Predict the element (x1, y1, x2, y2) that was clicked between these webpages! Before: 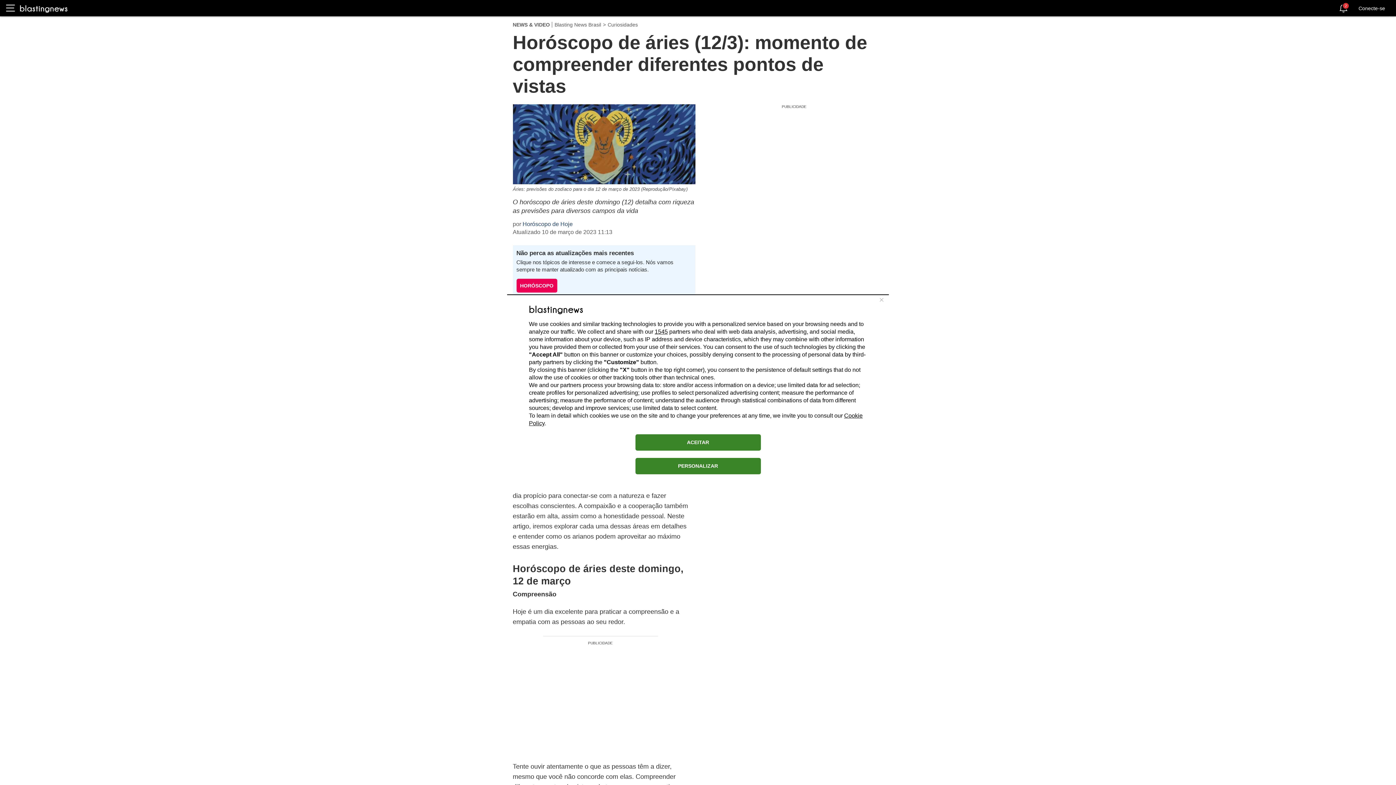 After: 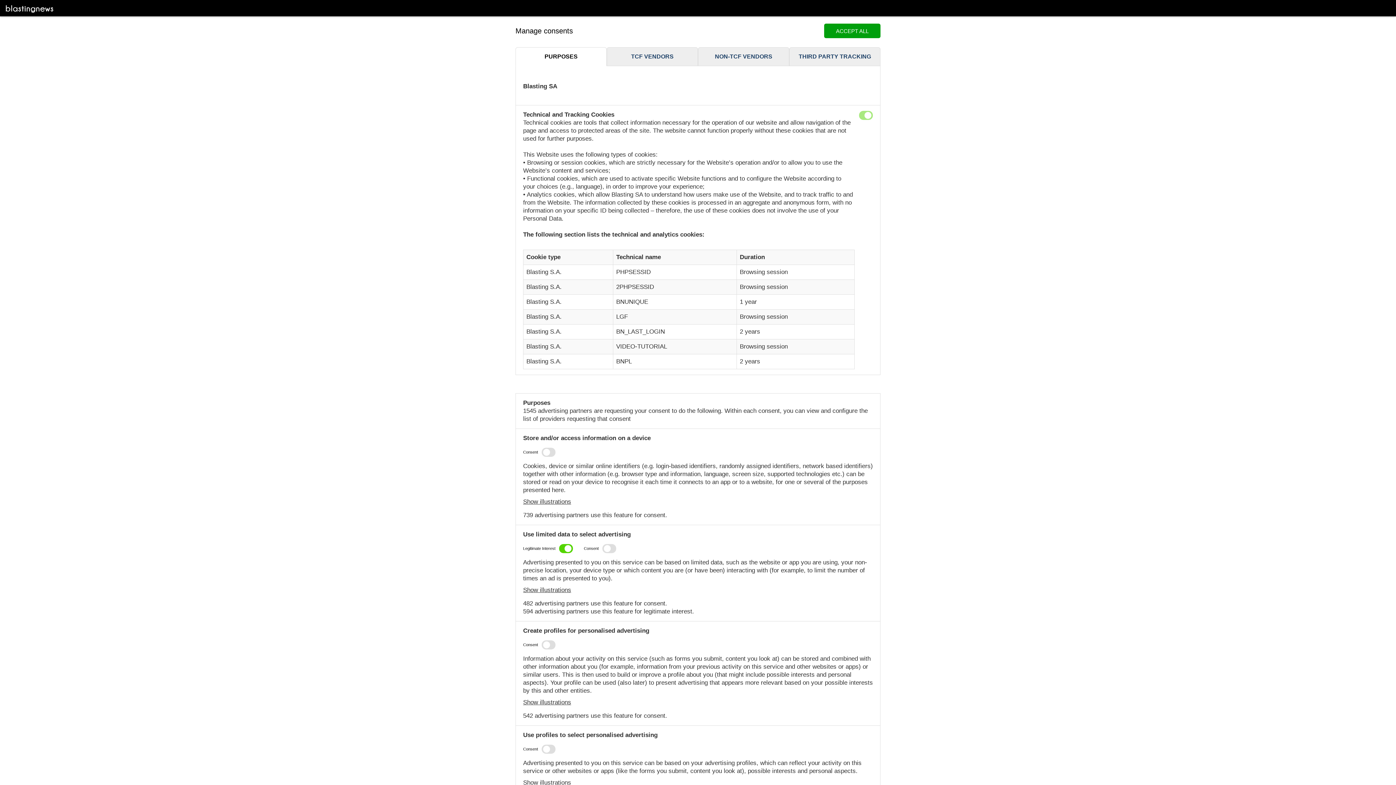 Action: label: PERSONALIZAR bbox: (635, 458, 760, 474)